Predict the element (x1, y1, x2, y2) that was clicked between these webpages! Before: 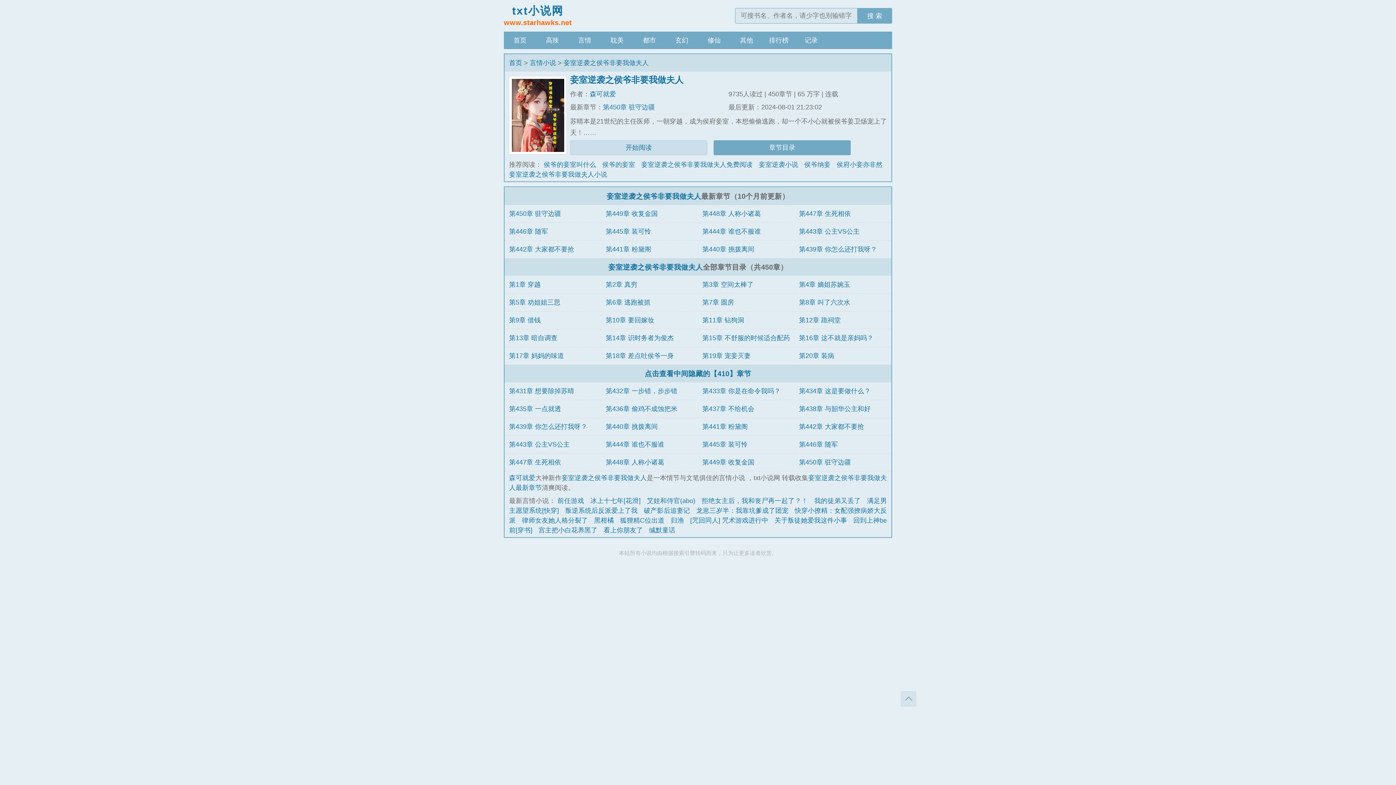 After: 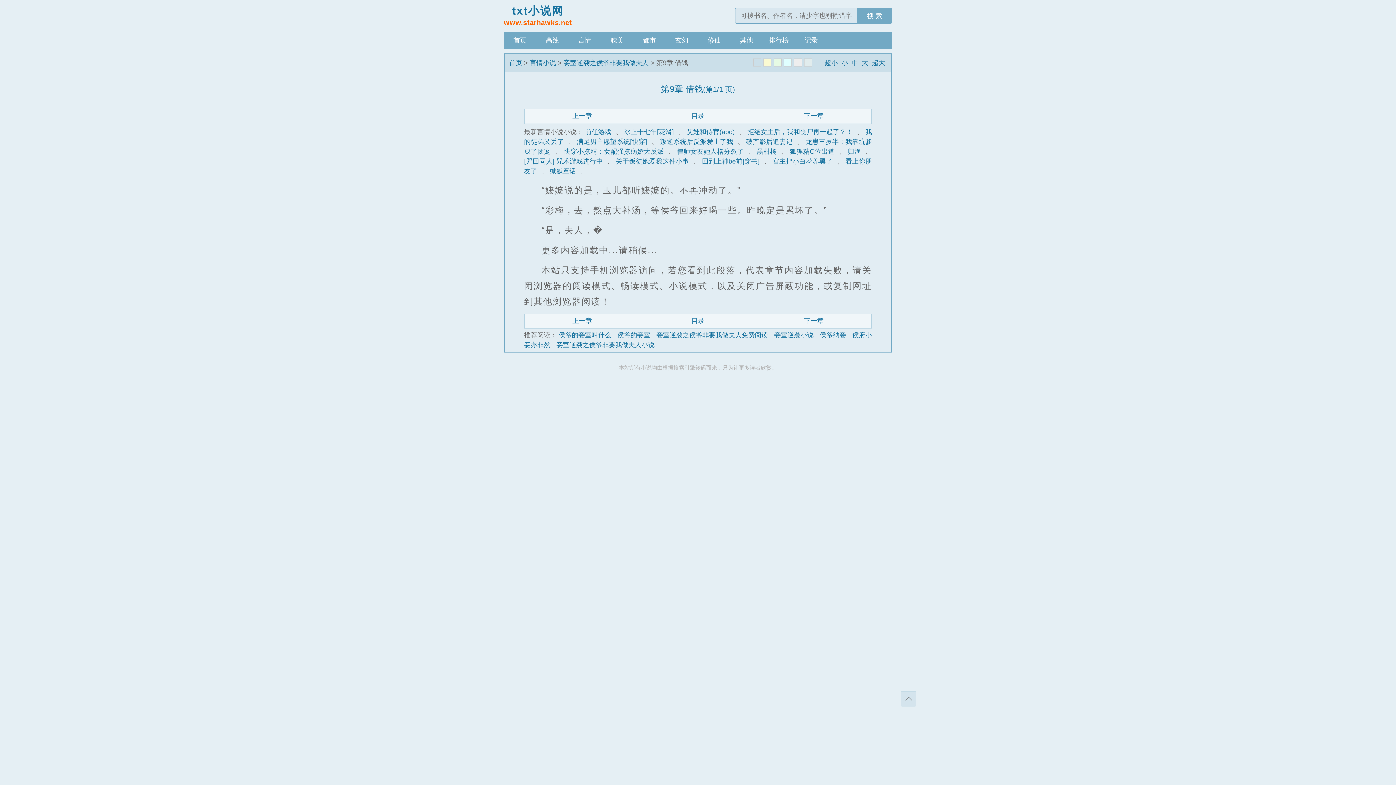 Action: label: 第9章 借钱 bbox: (509, 316, 540, 323)